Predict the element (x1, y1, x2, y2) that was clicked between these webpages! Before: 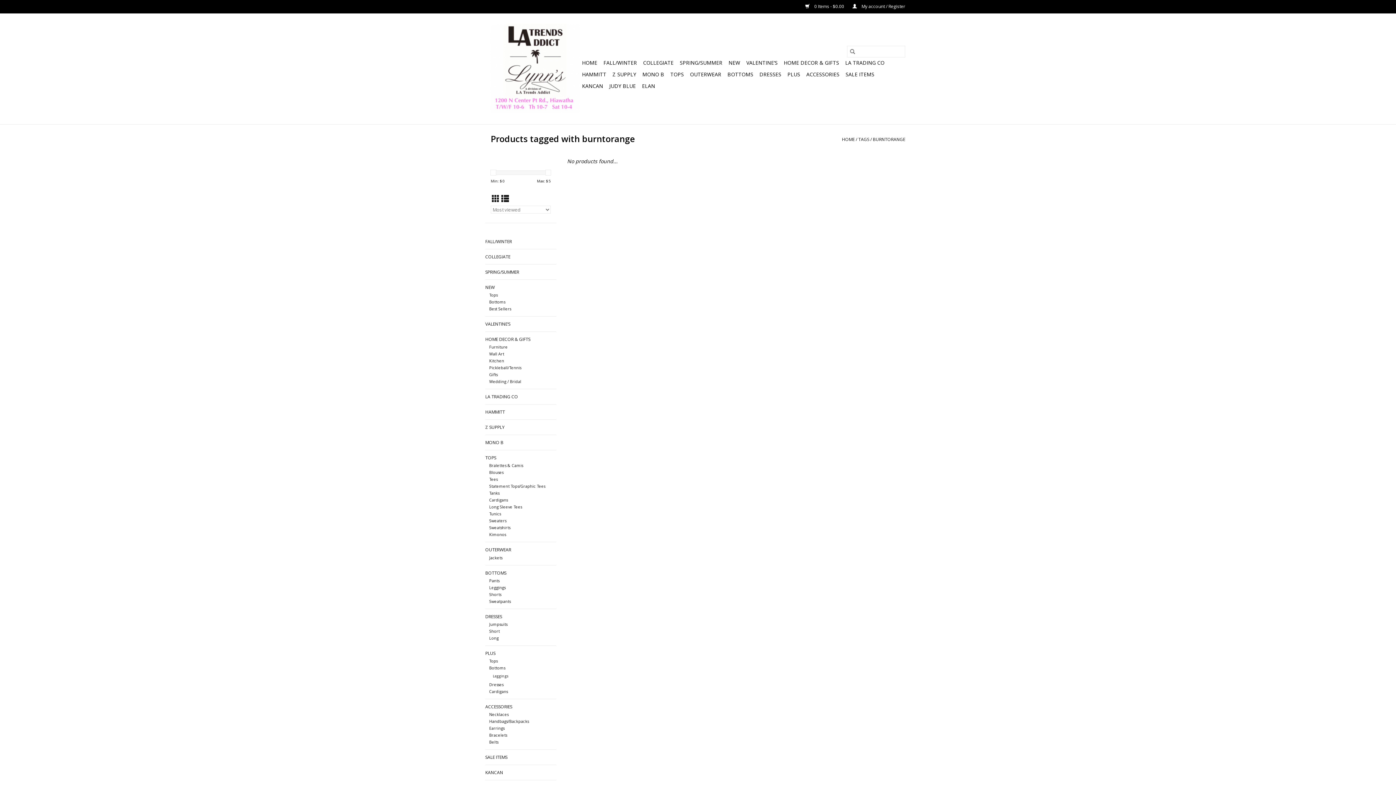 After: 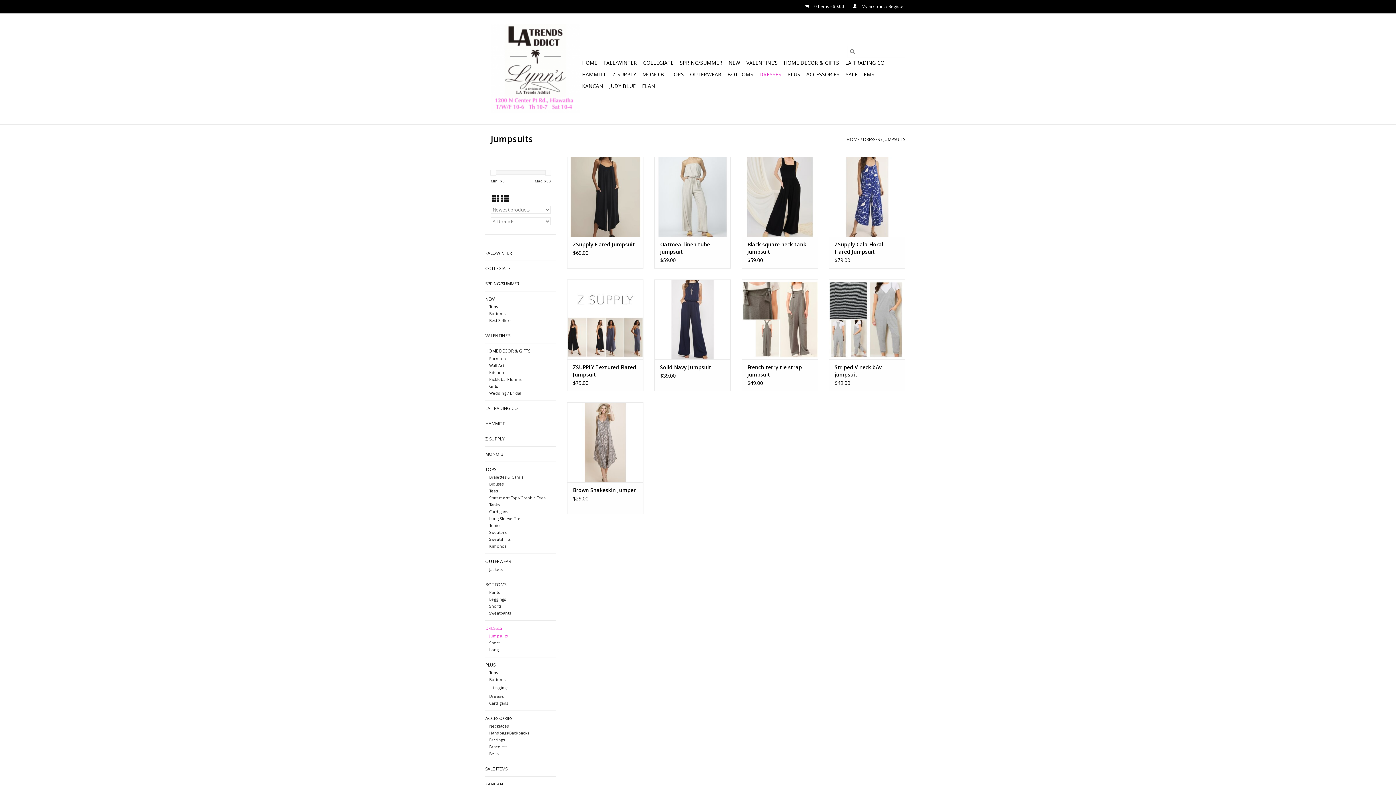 Action: bbox: (489, 621, 507, 627) label: Jumpsuits